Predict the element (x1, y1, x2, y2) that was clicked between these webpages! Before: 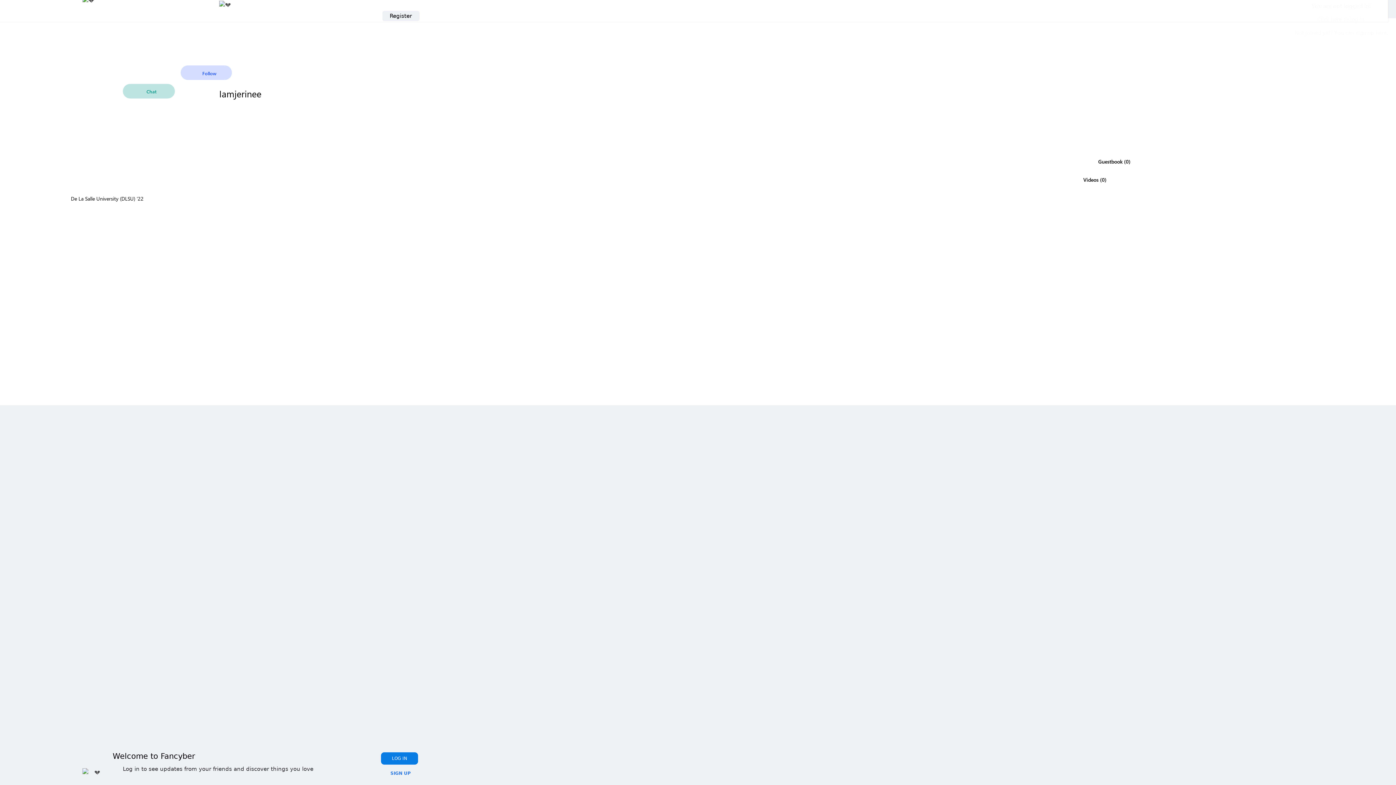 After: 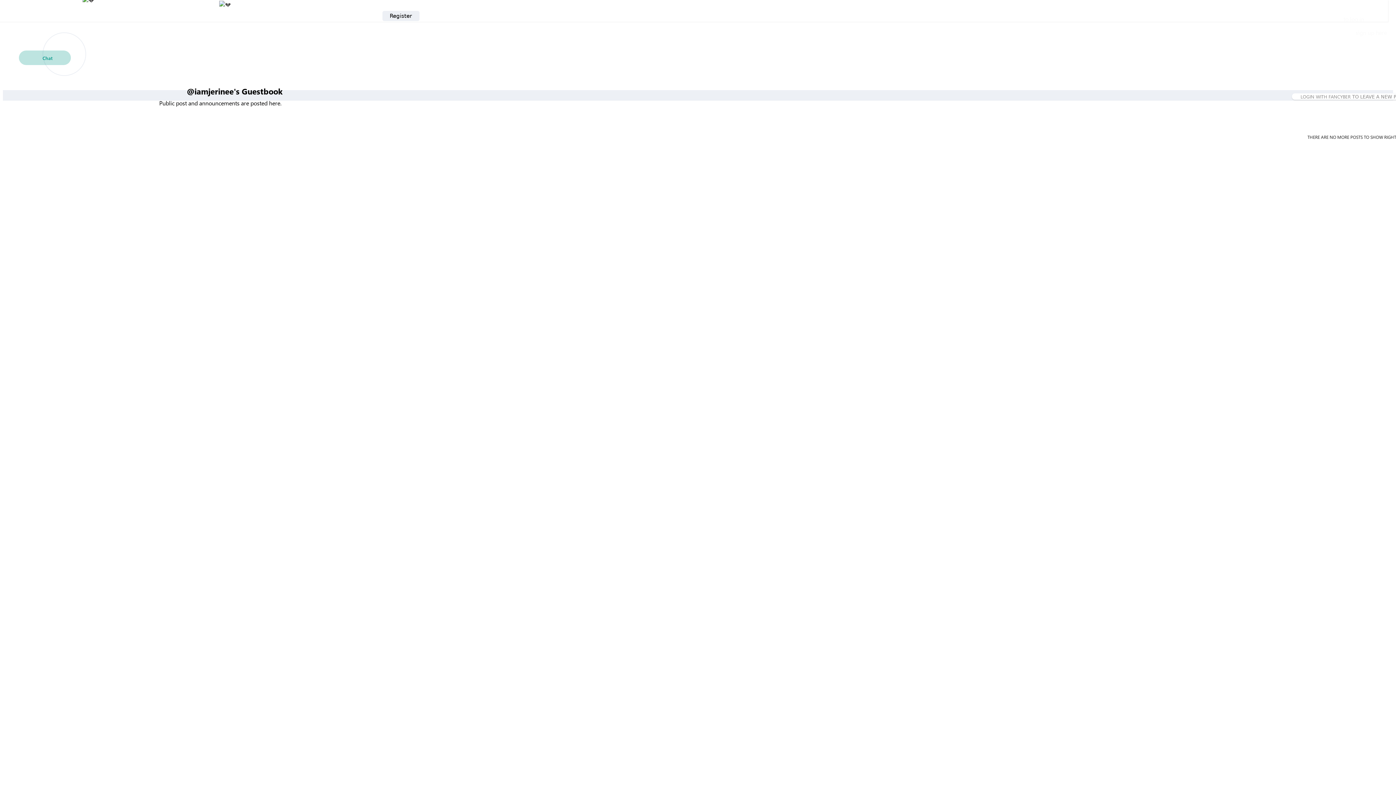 Action: bbox: (1091, 154, 1130, 164) label: Guestbook (0)